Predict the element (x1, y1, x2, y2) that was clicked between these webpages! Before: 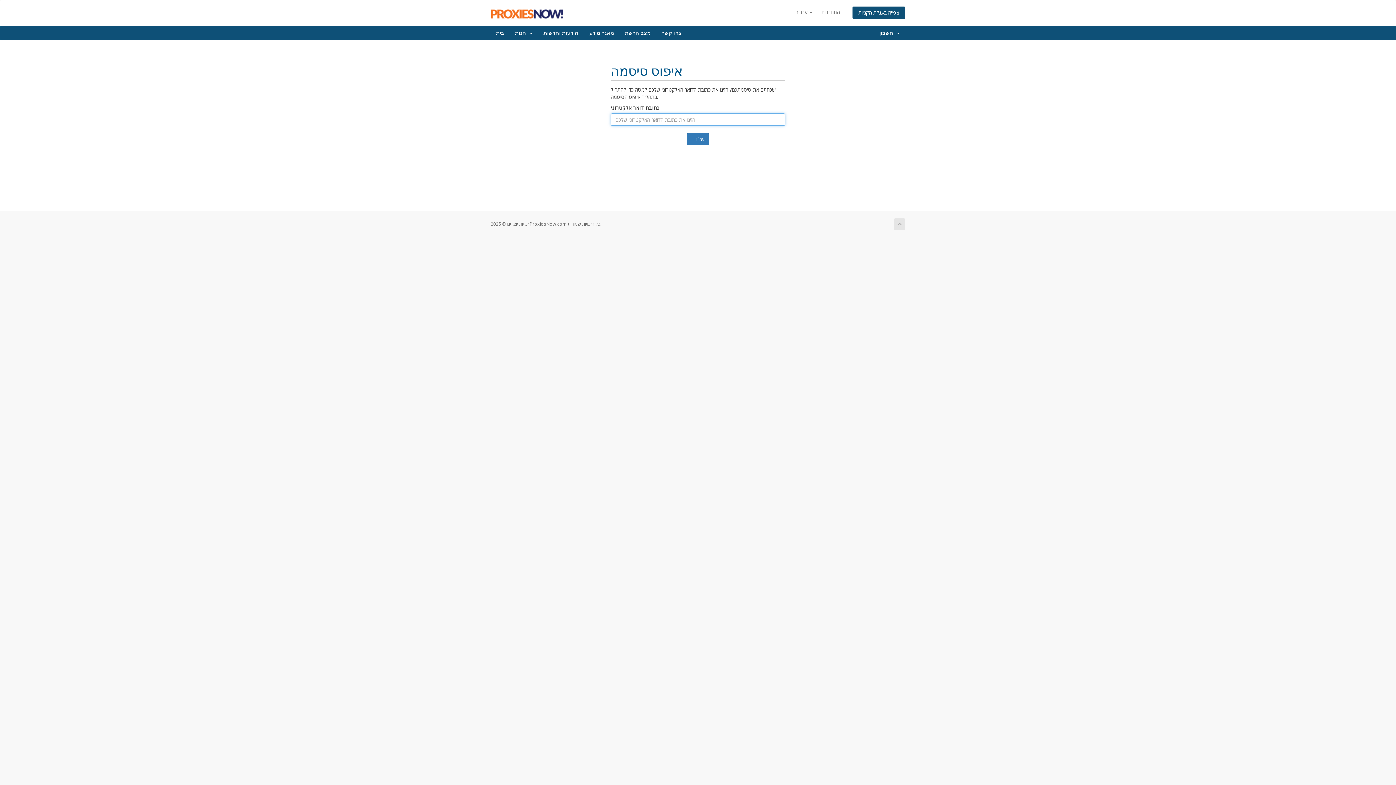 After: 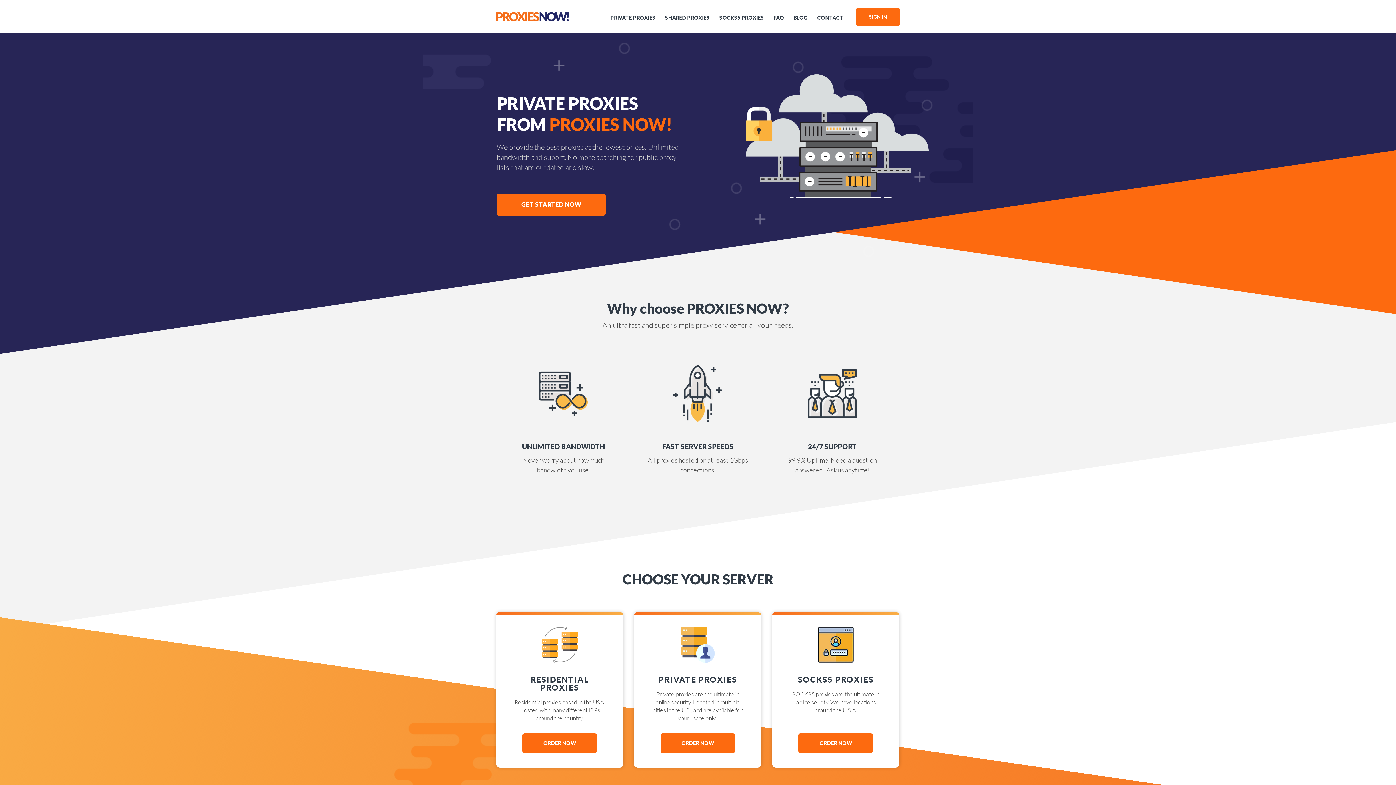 Action: bbox: (490, 5, 563, 20)